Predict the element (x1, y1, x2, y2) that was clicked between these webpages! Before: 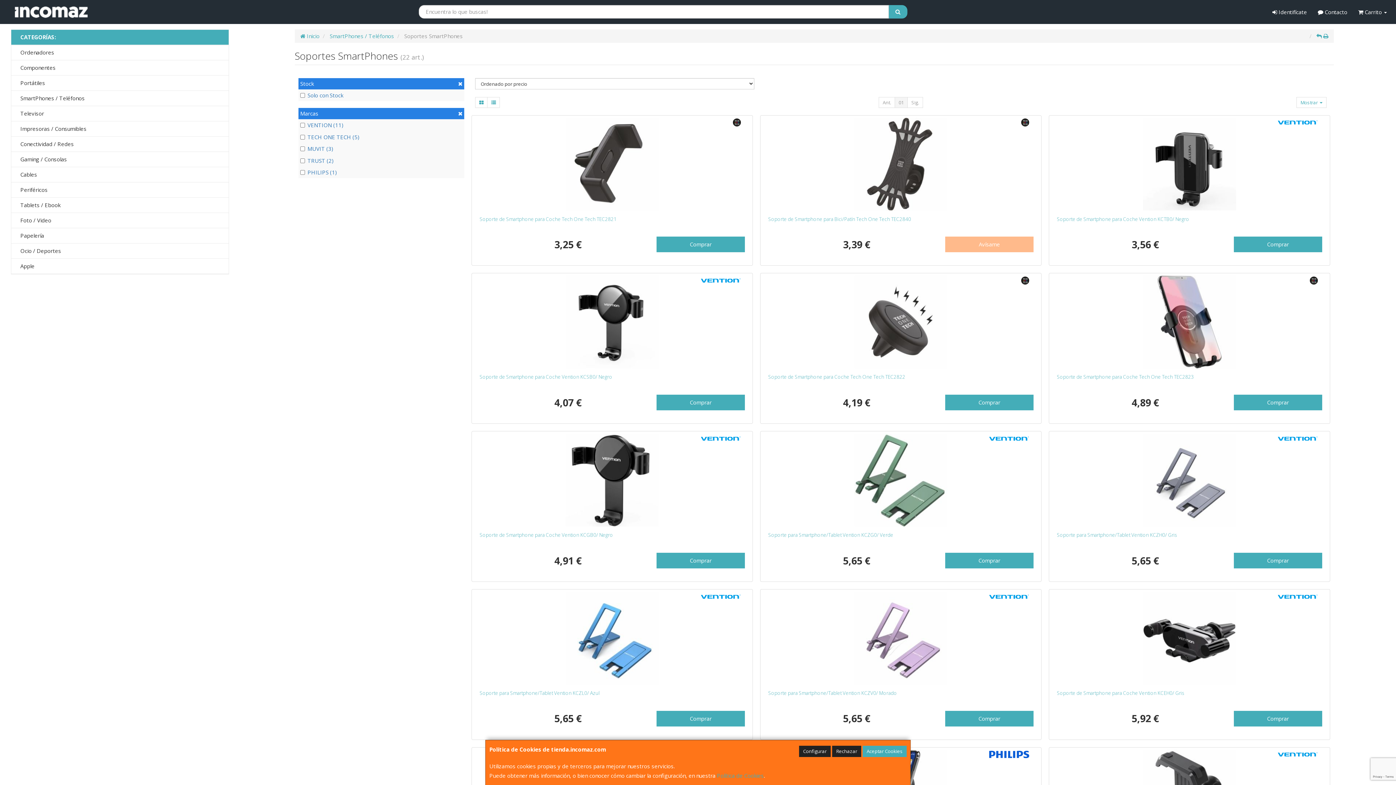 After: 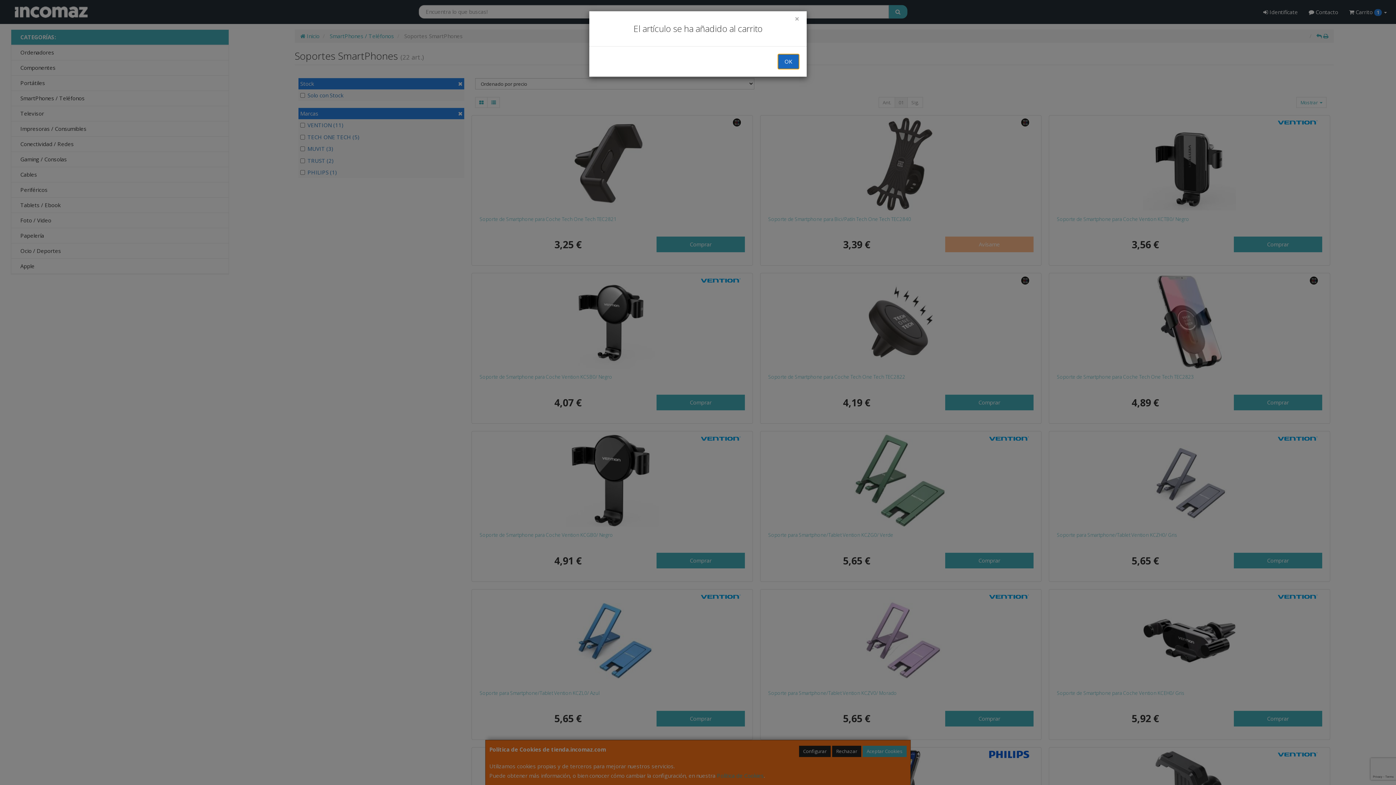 Action: label: Comprar bbox: (656, 236, 745, 252)